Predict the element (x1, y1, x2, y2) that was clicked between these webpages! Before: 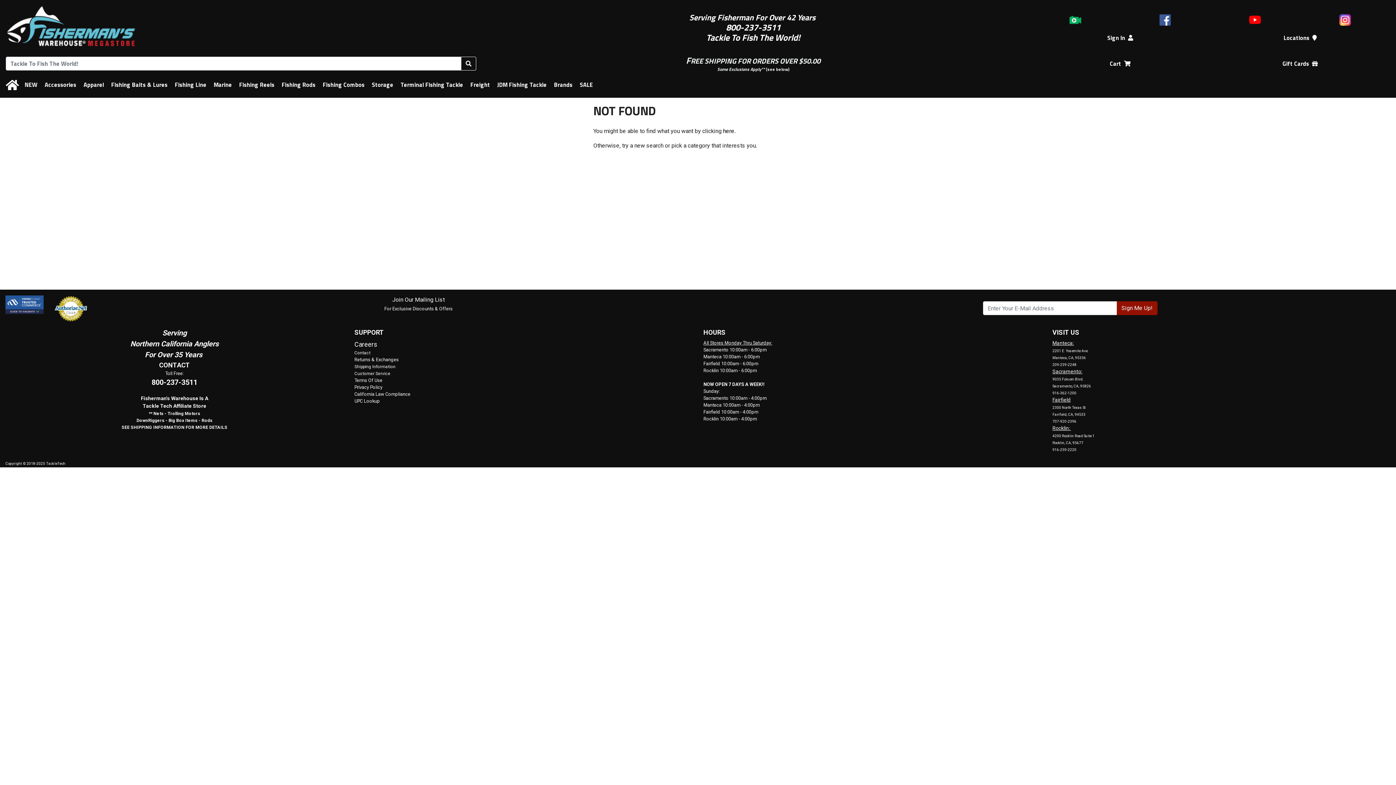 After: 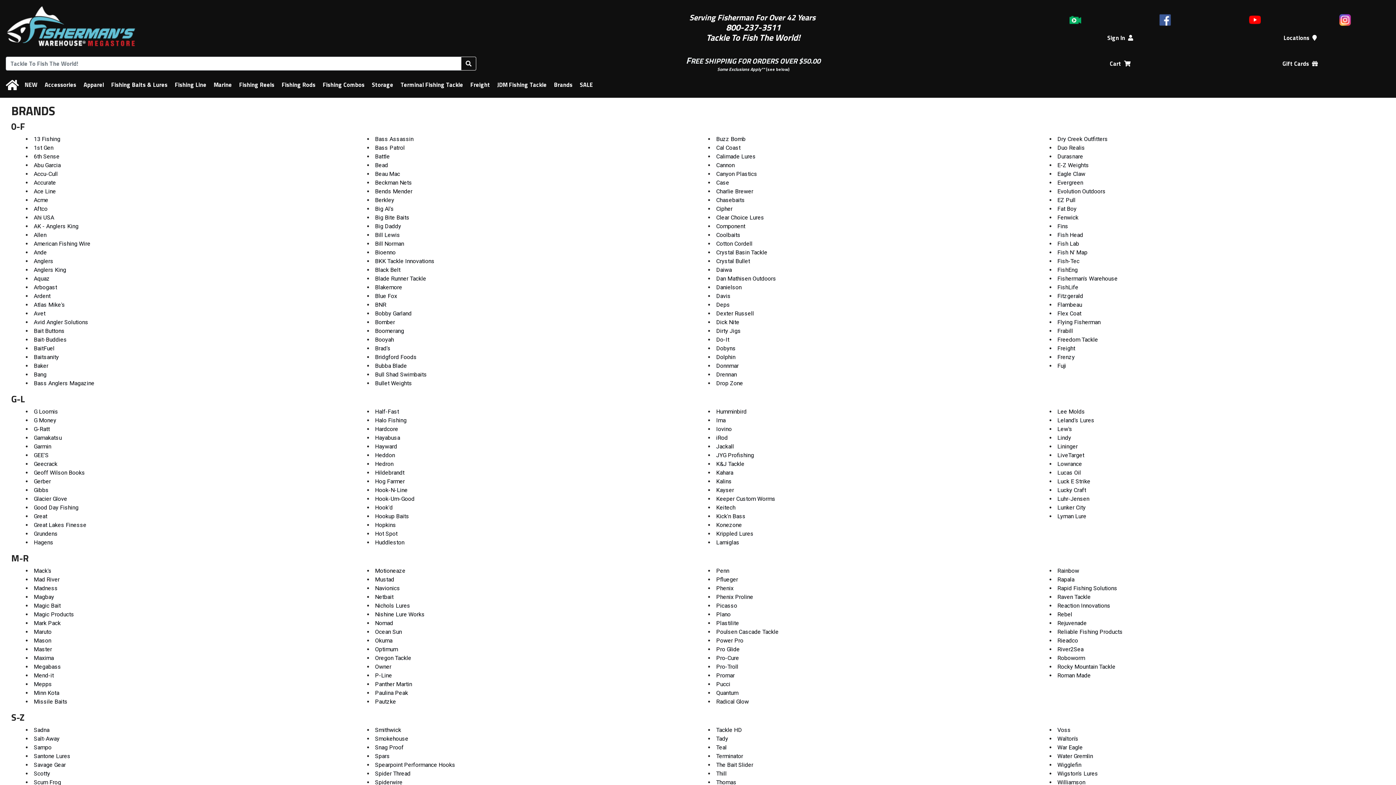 Action: bbox: (554, 80, 572, 89) label: Brands